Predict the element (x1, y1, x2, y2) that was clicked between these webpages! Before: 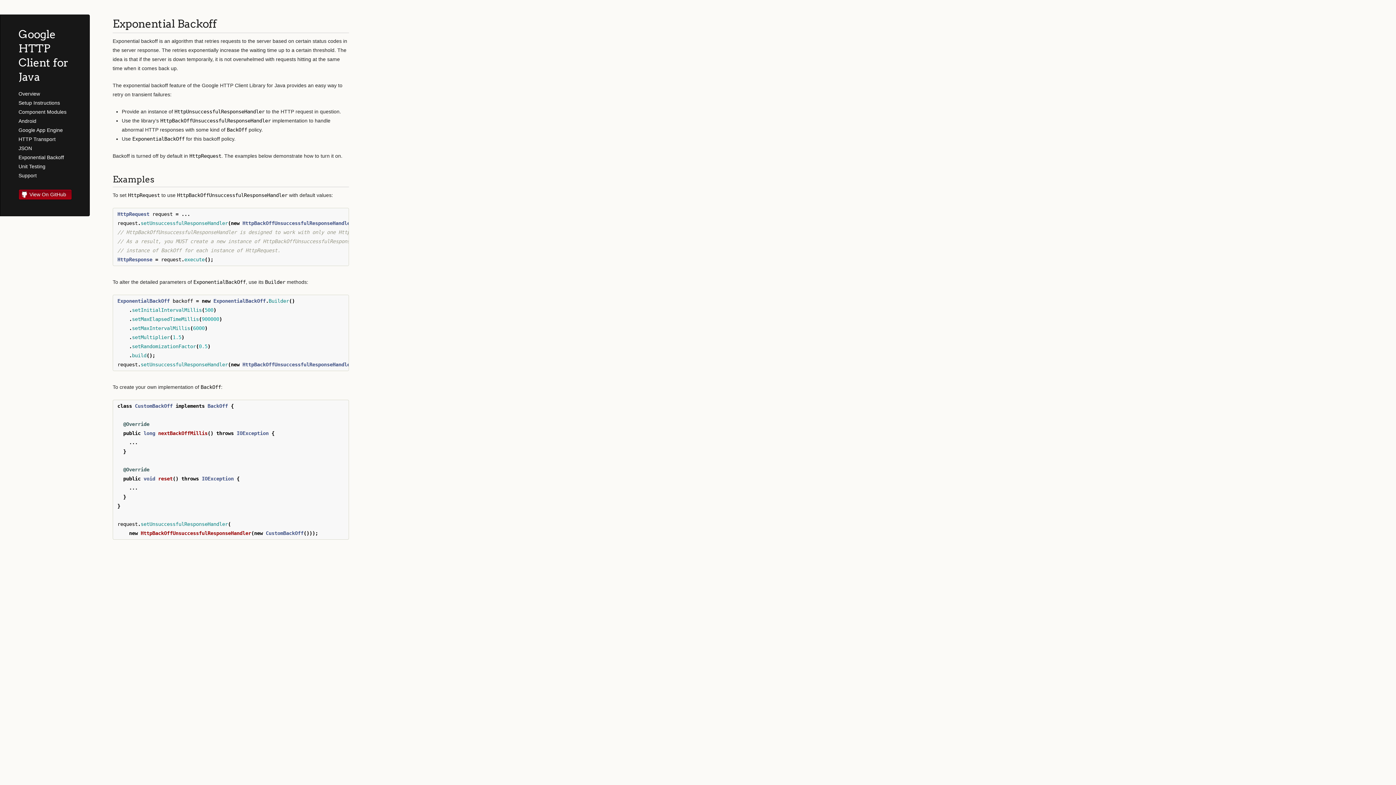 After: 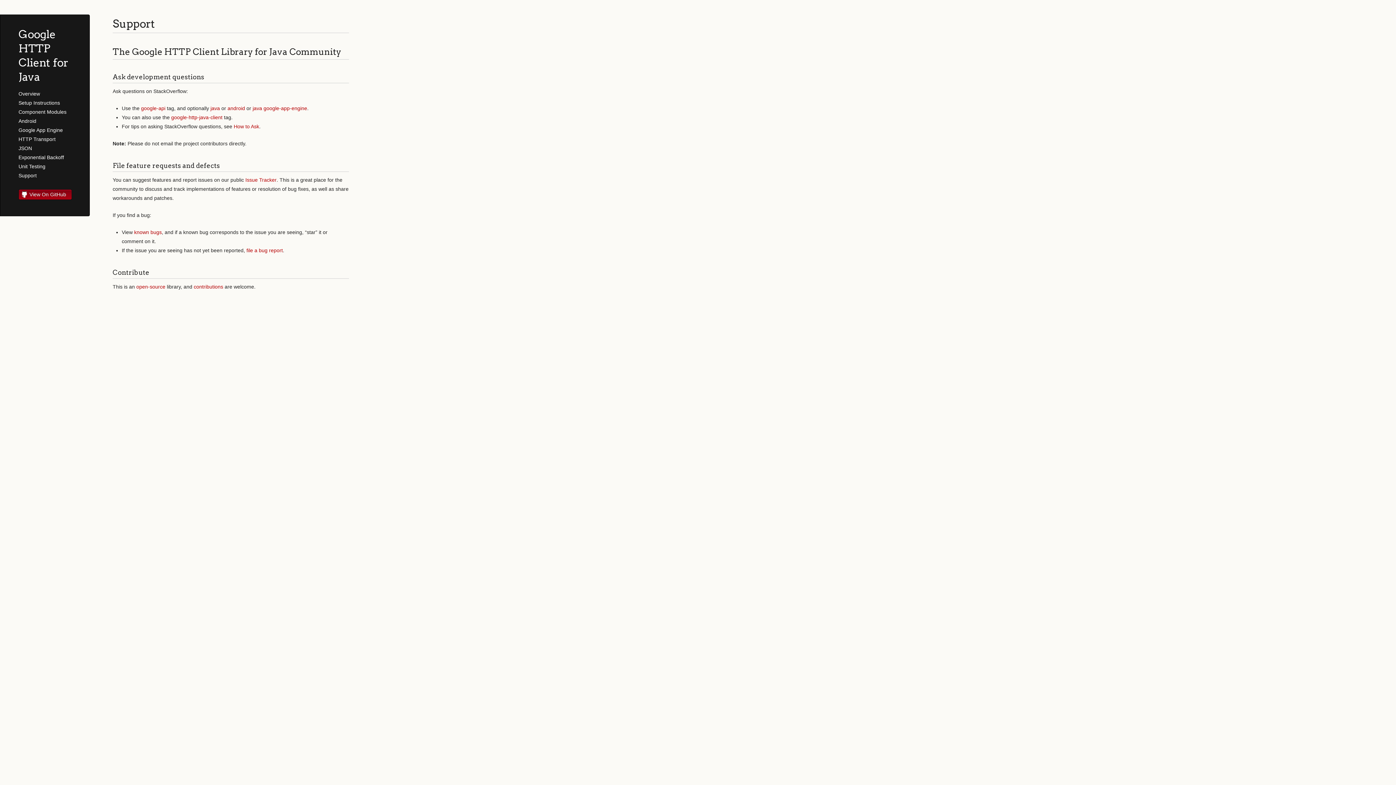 Action: label: Support bbox: (18, 172, 36, 178)